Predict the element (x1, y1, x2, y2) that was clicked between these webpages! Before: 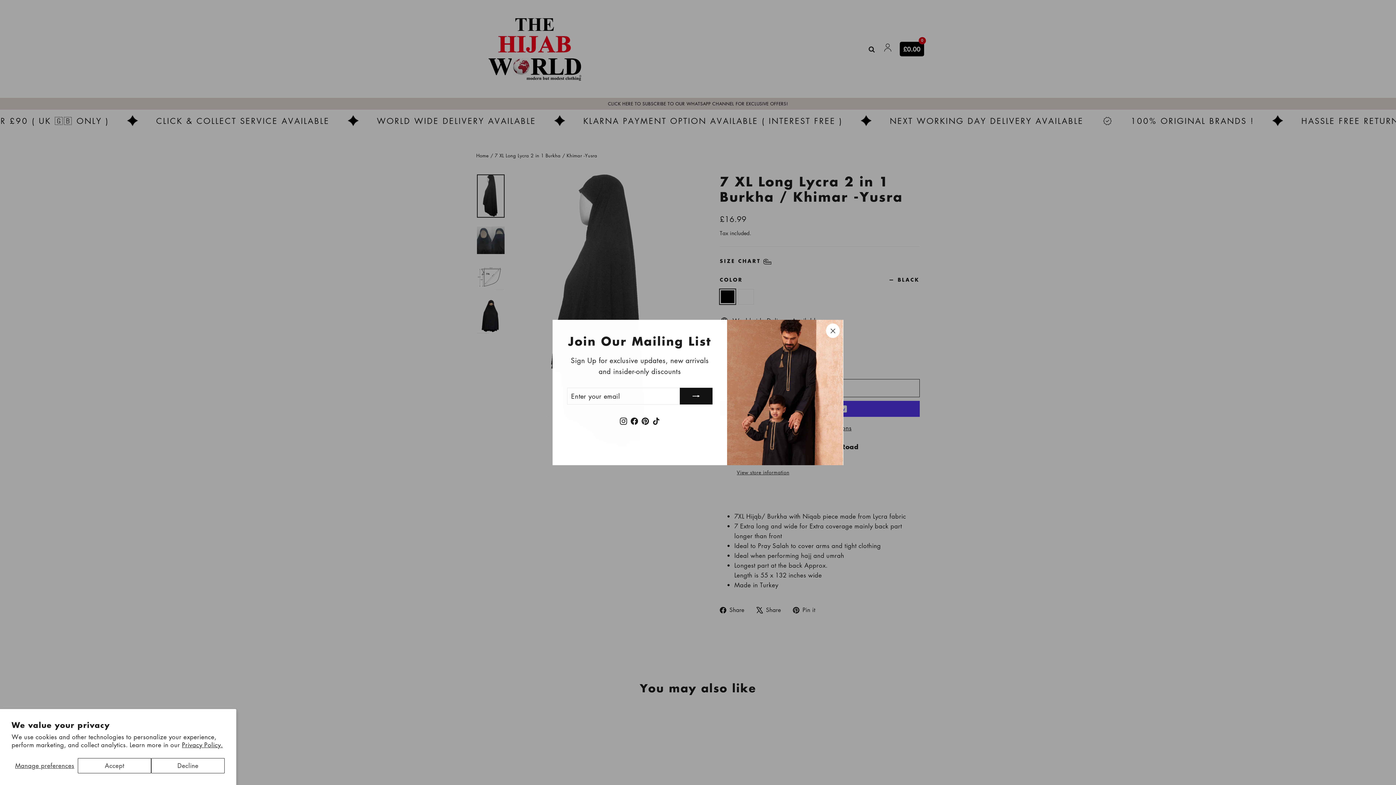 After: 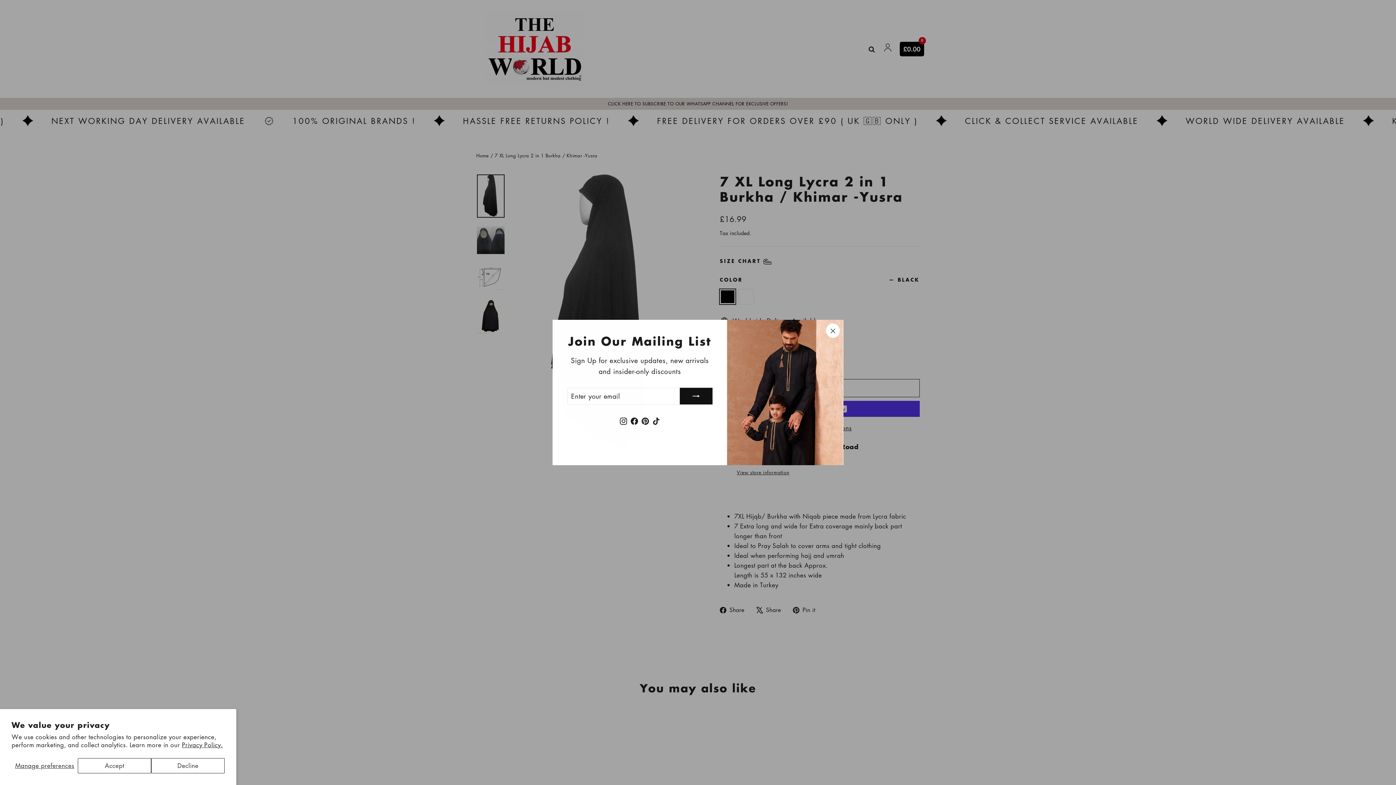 Action: bbox: (640, 415, 650, 425) label: Pinterest